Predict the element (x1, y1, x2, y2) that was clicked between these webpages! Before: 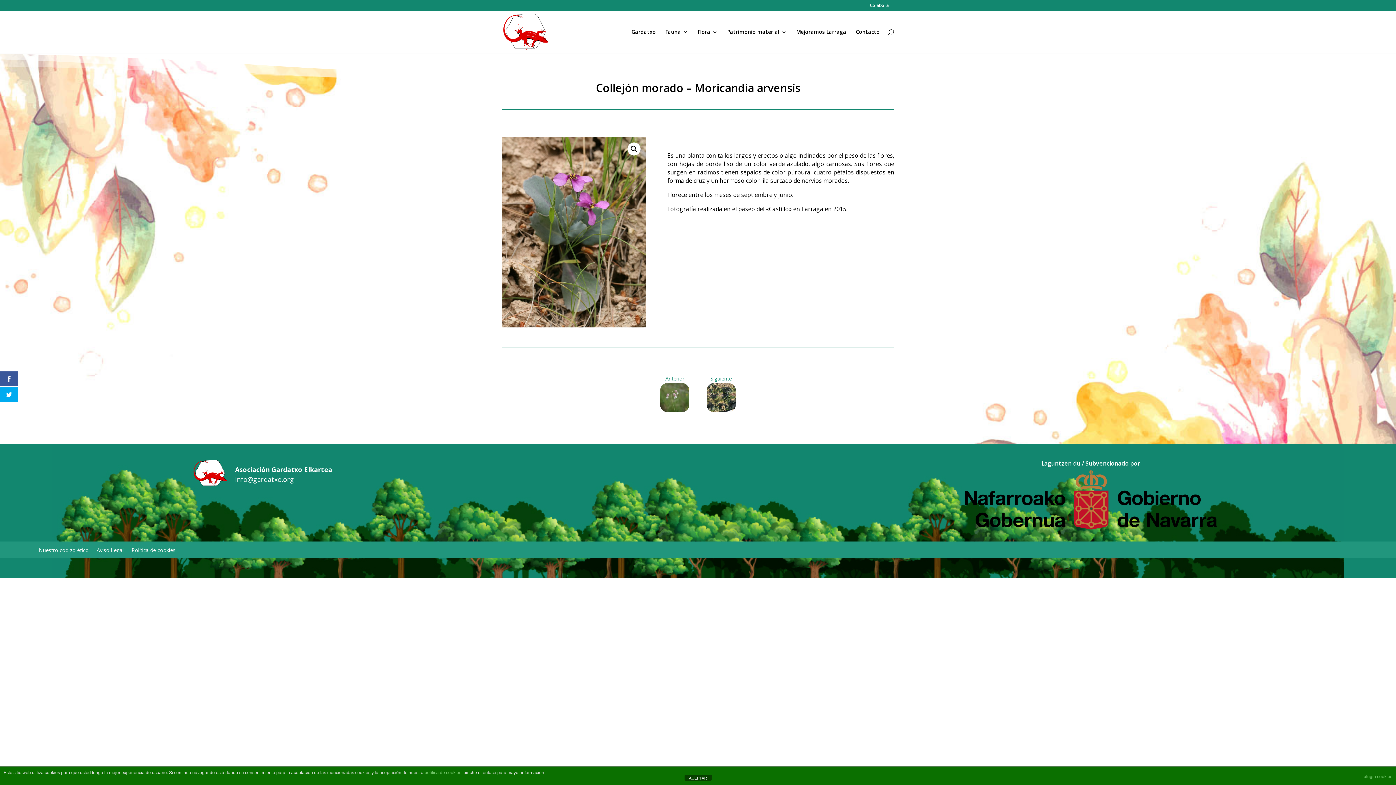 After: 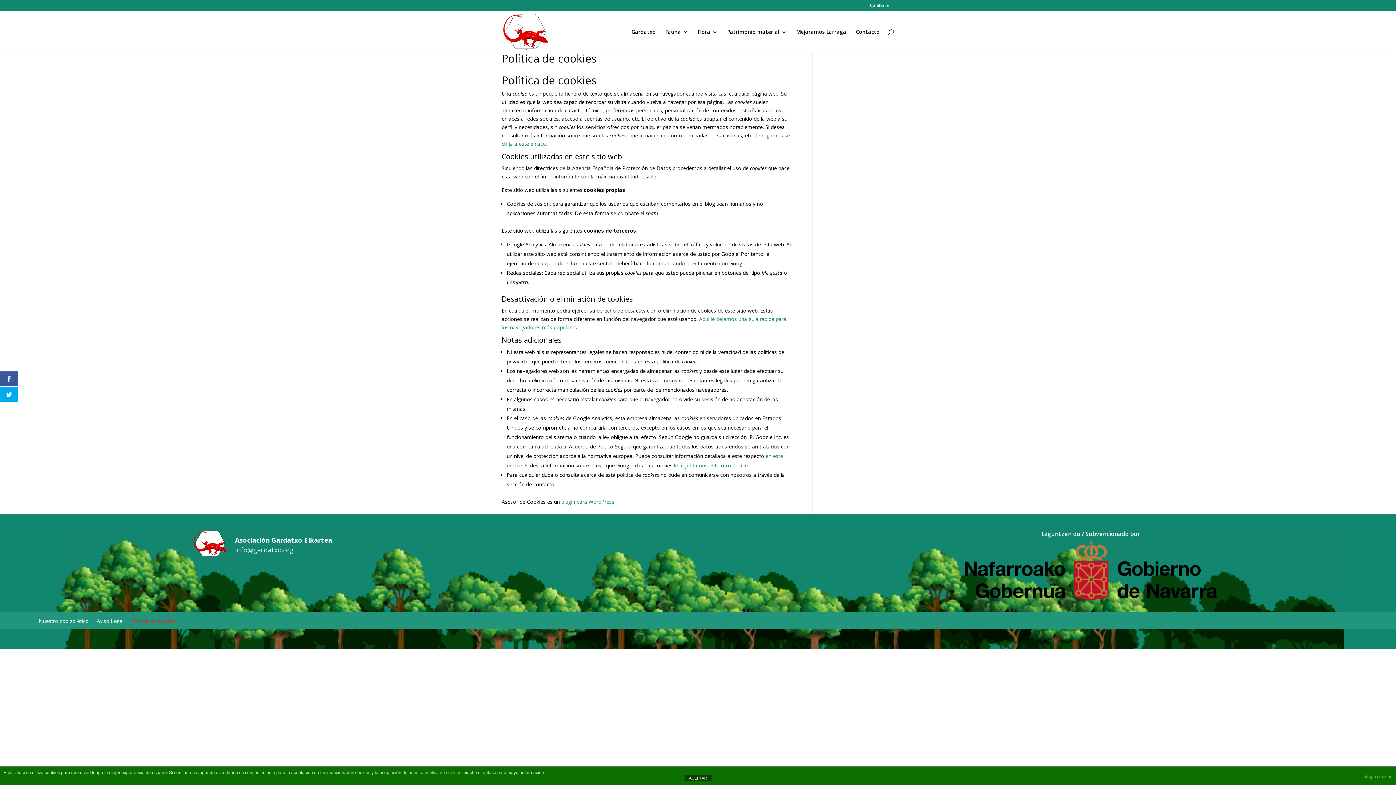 Action: label: política de cookies bbox: (424, 770, 461, 775)